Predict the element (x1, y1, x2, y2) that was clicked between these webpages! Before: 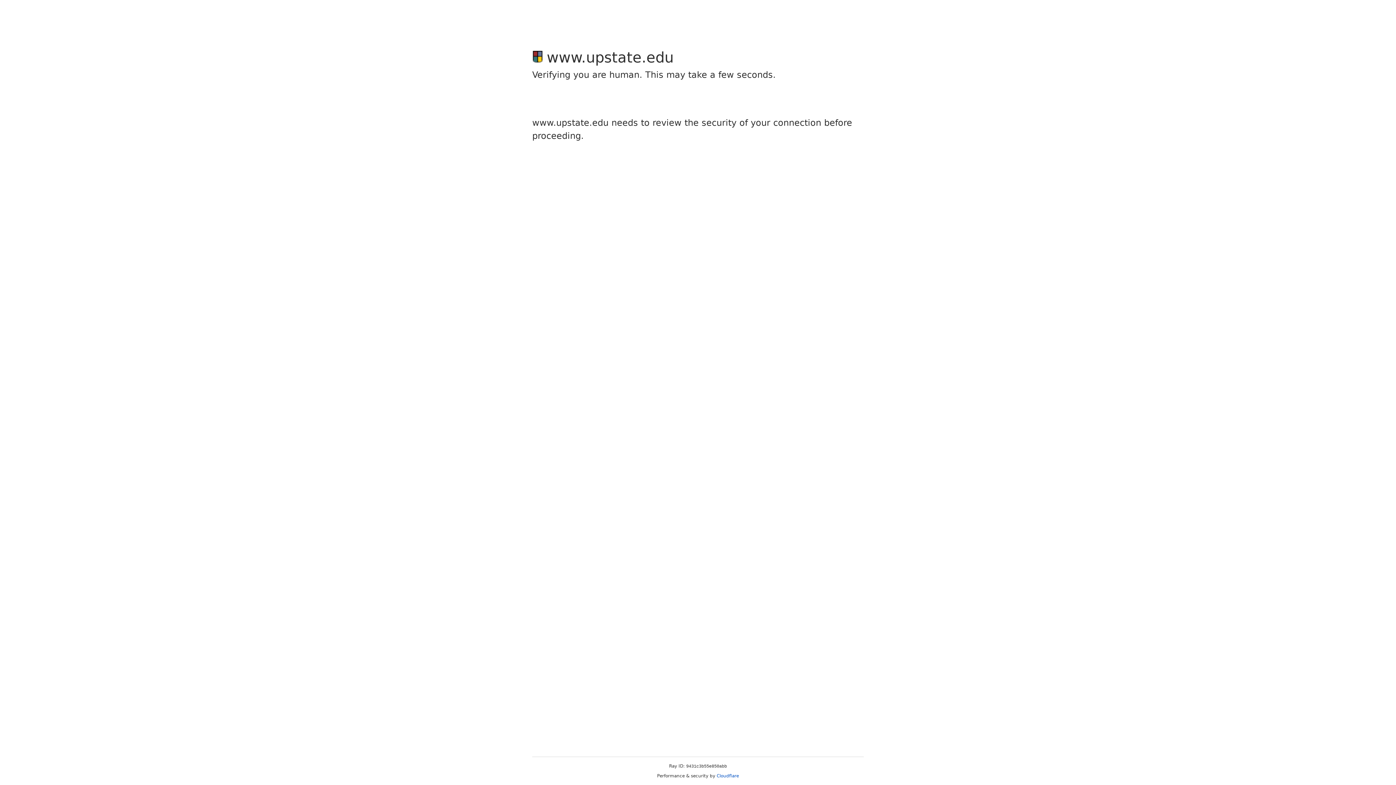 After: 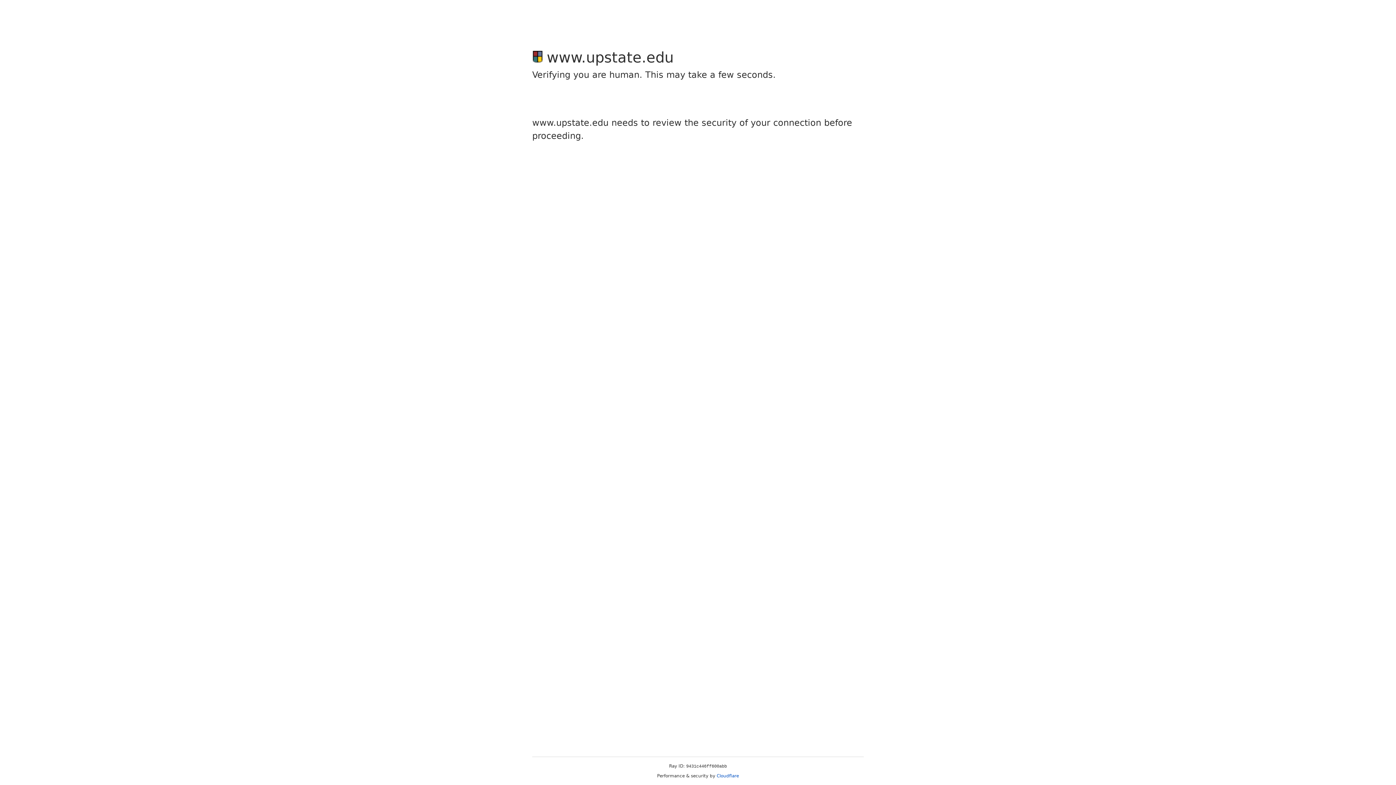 Action: label: Cloudflare bbox: (716, 773, 739, 778)